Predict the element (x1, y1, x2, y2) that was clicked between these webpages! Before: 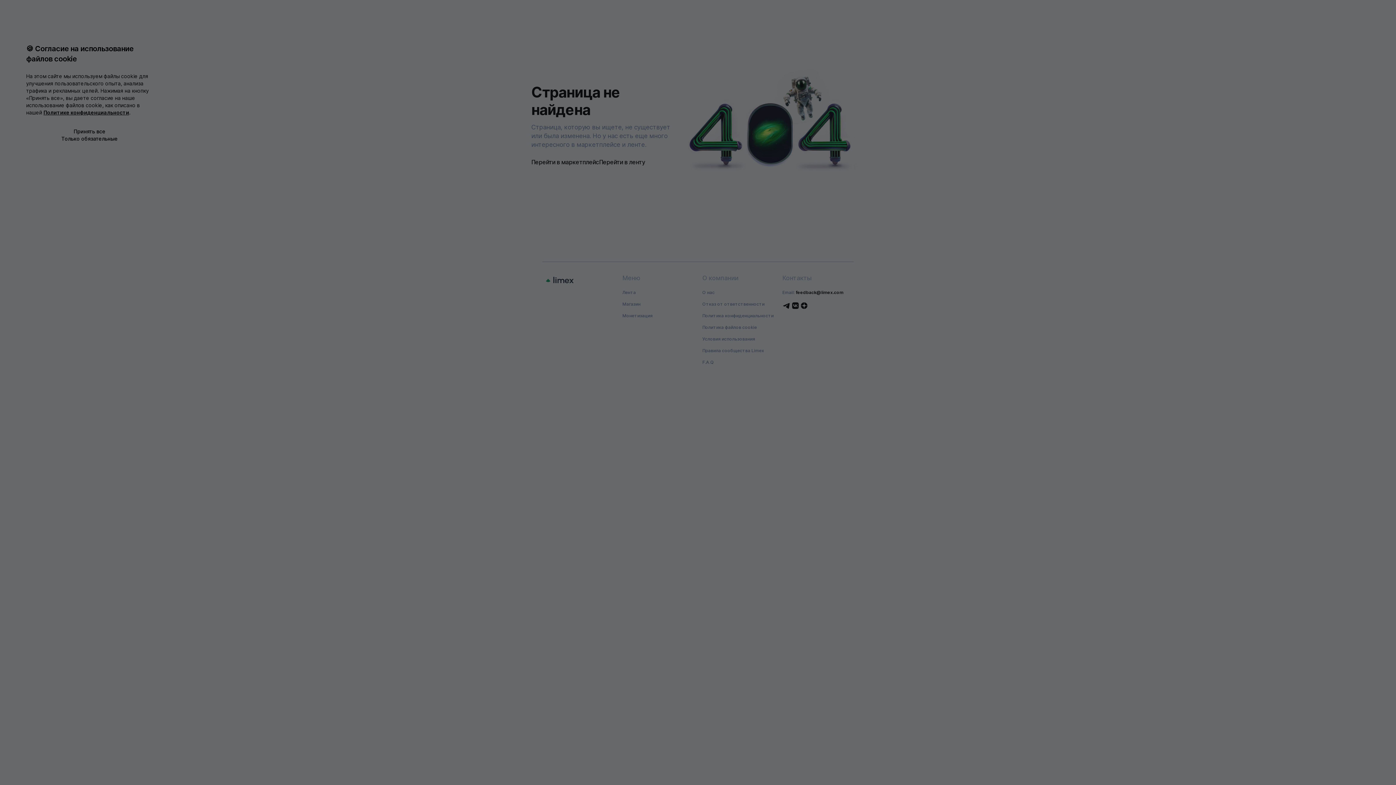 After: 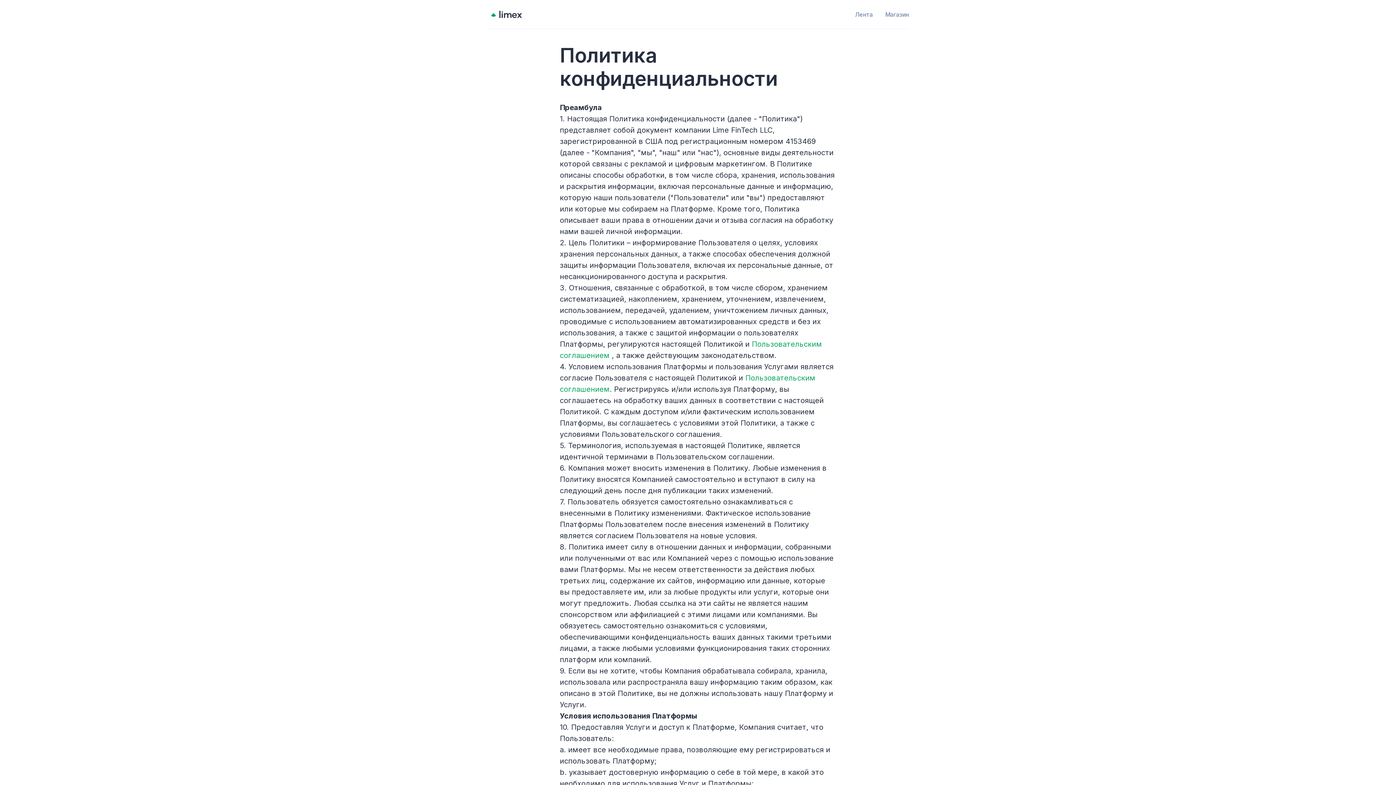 Action: bbox: (43, 109, 129, 115) label: Политике конфиденциальности